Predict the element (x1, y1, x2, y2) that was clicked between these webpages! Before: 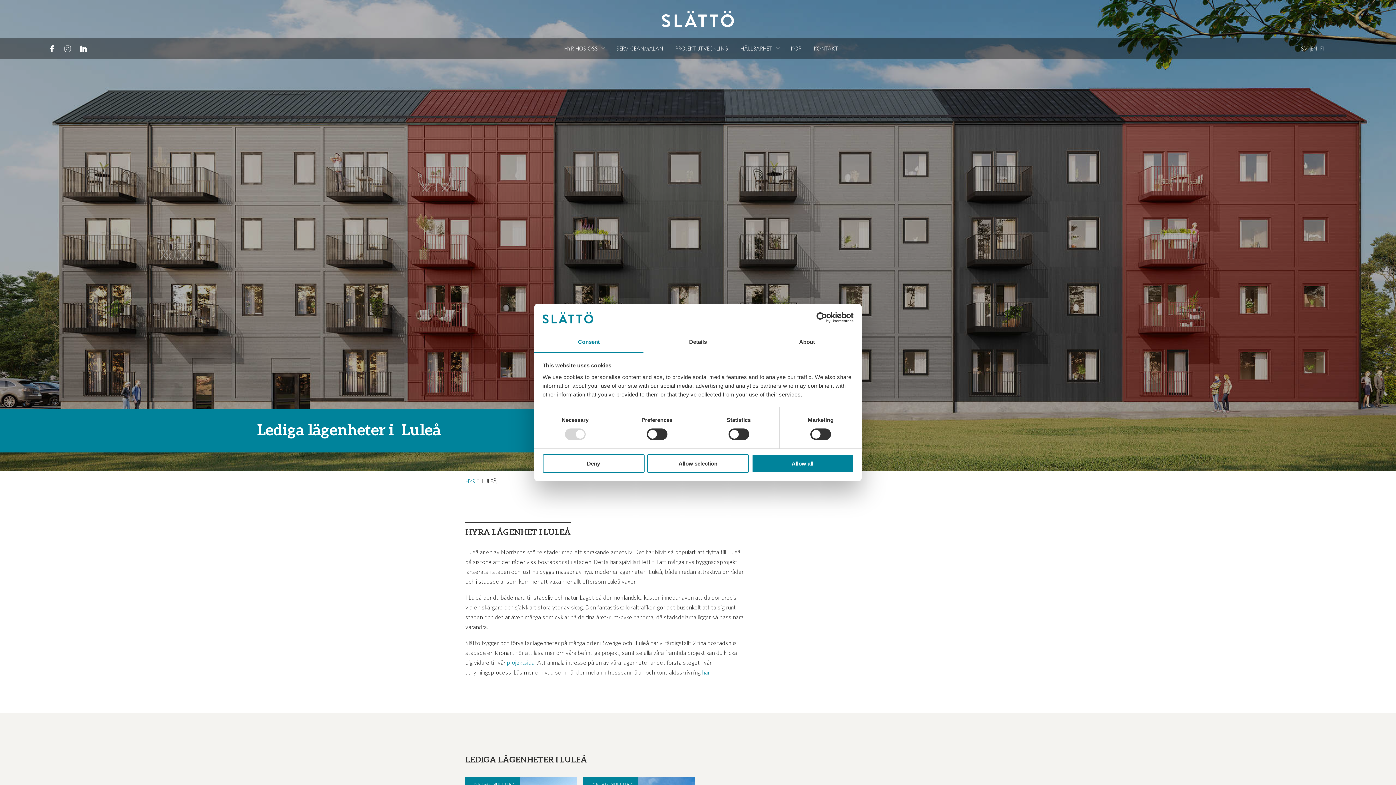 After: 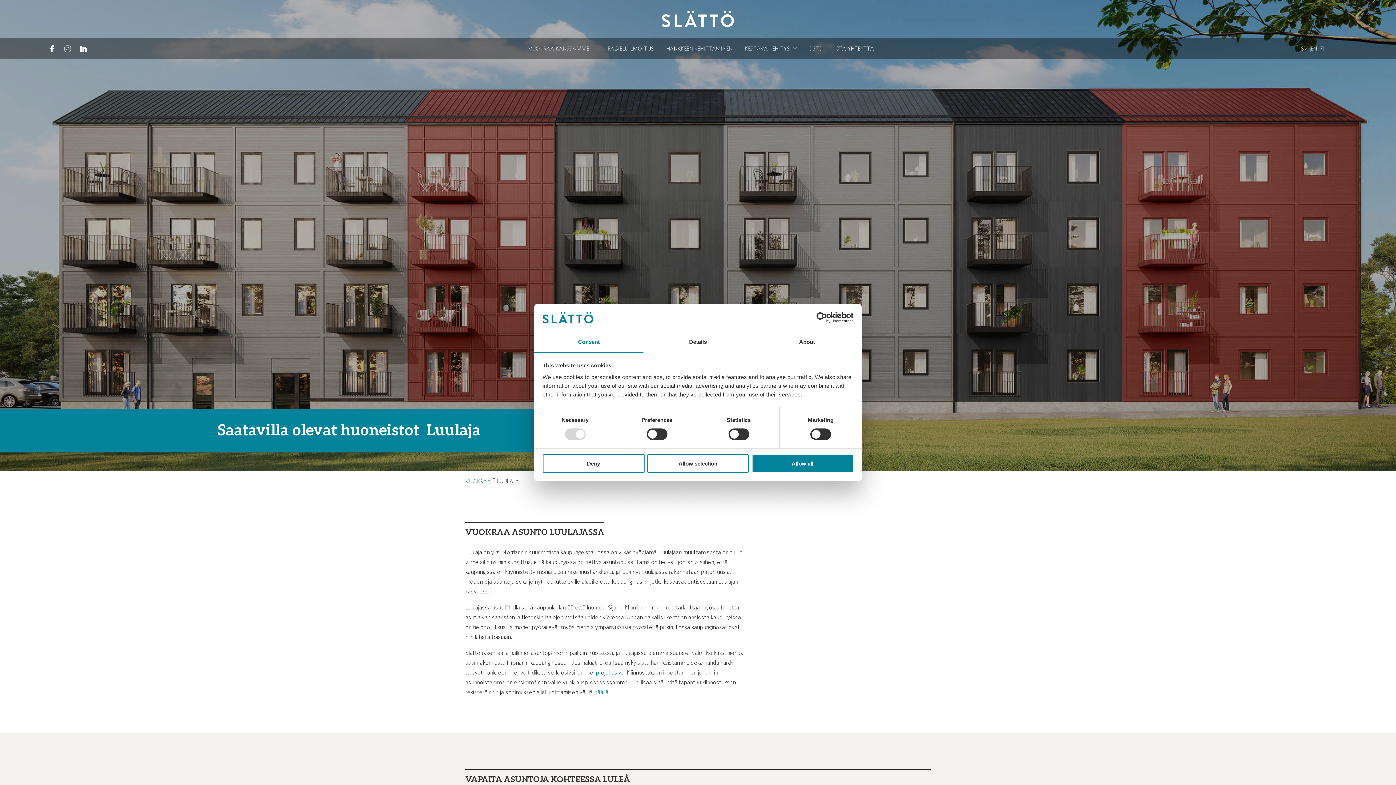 Action: label: FI bbox: (1320, 45, 1324, 51)